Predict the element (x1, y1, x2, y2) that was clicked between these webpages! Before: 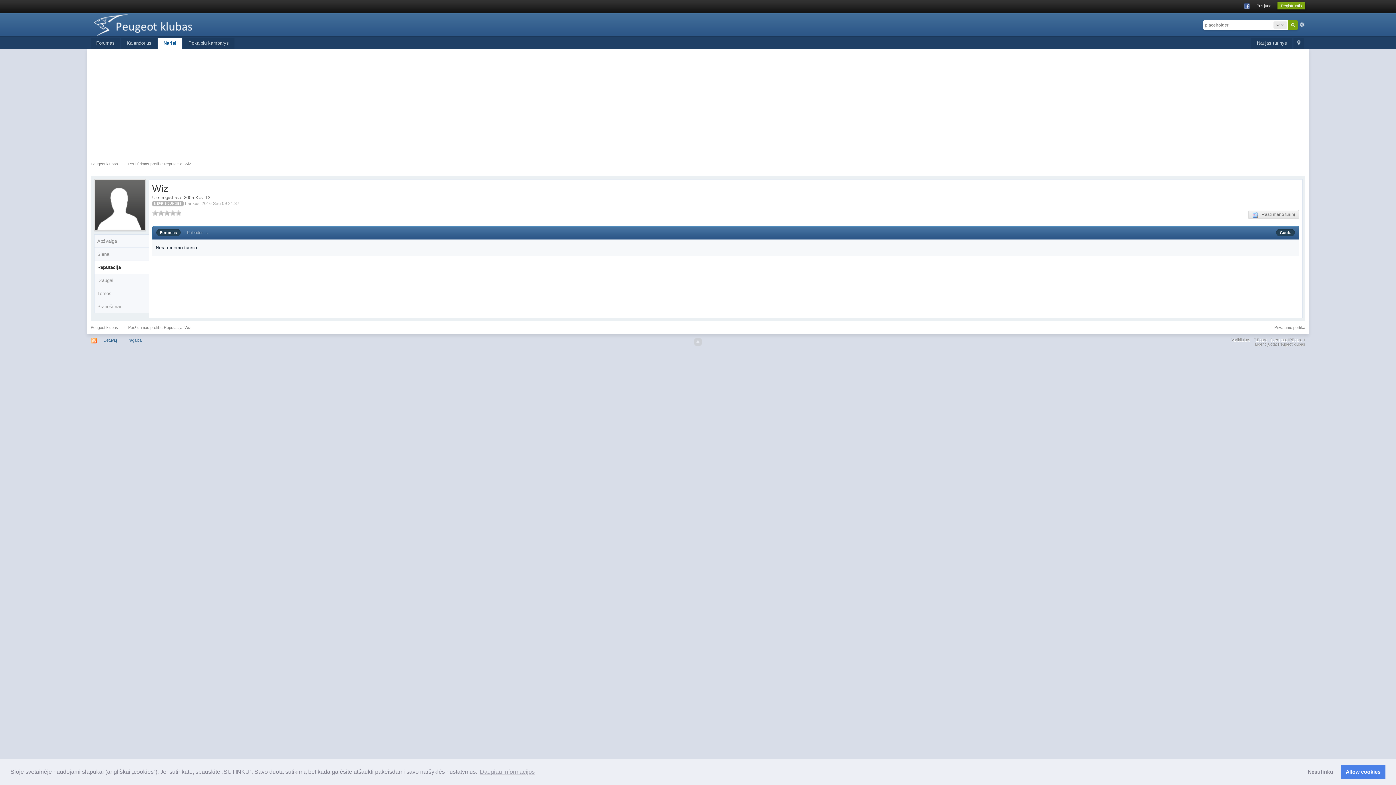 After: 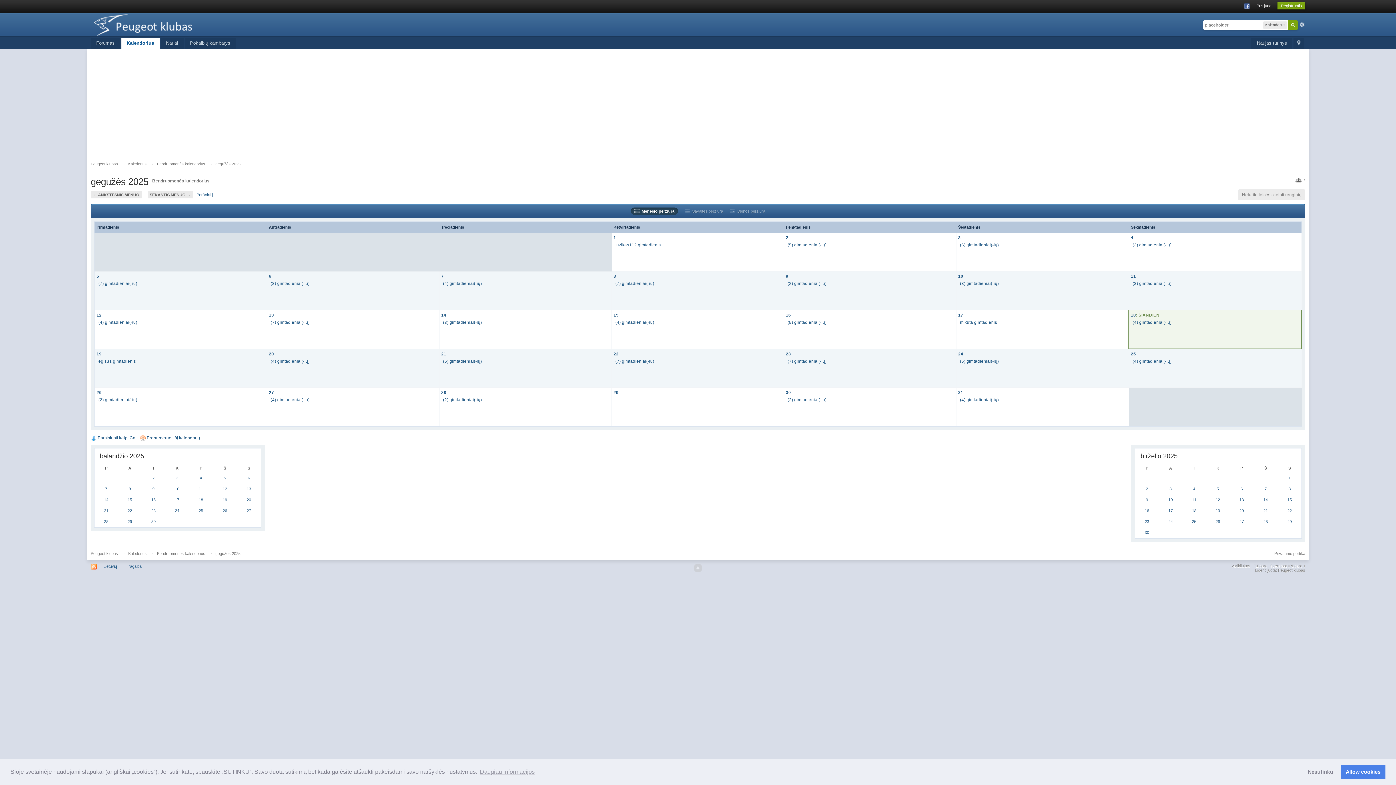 Action: label: Kalendorius bbox: (121, 38, 156, 48)